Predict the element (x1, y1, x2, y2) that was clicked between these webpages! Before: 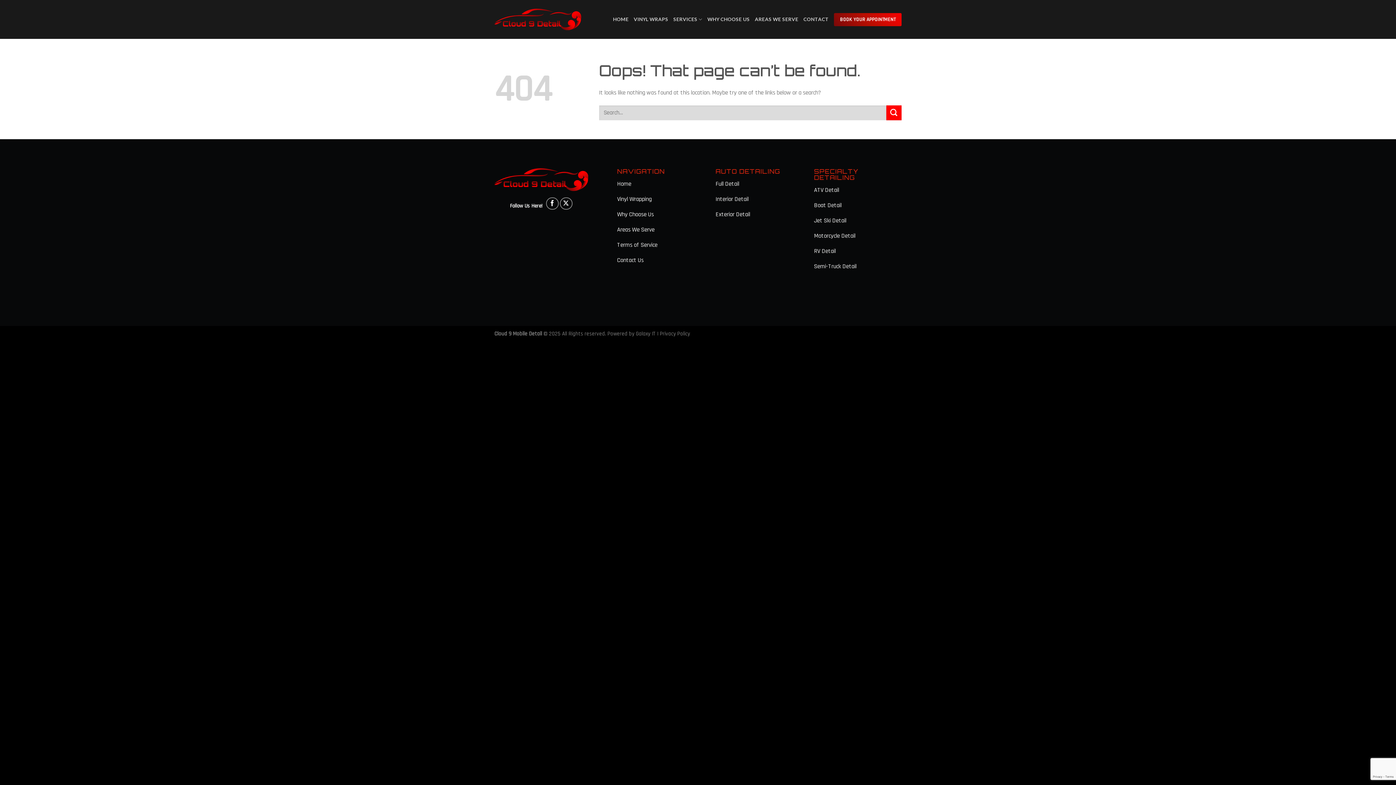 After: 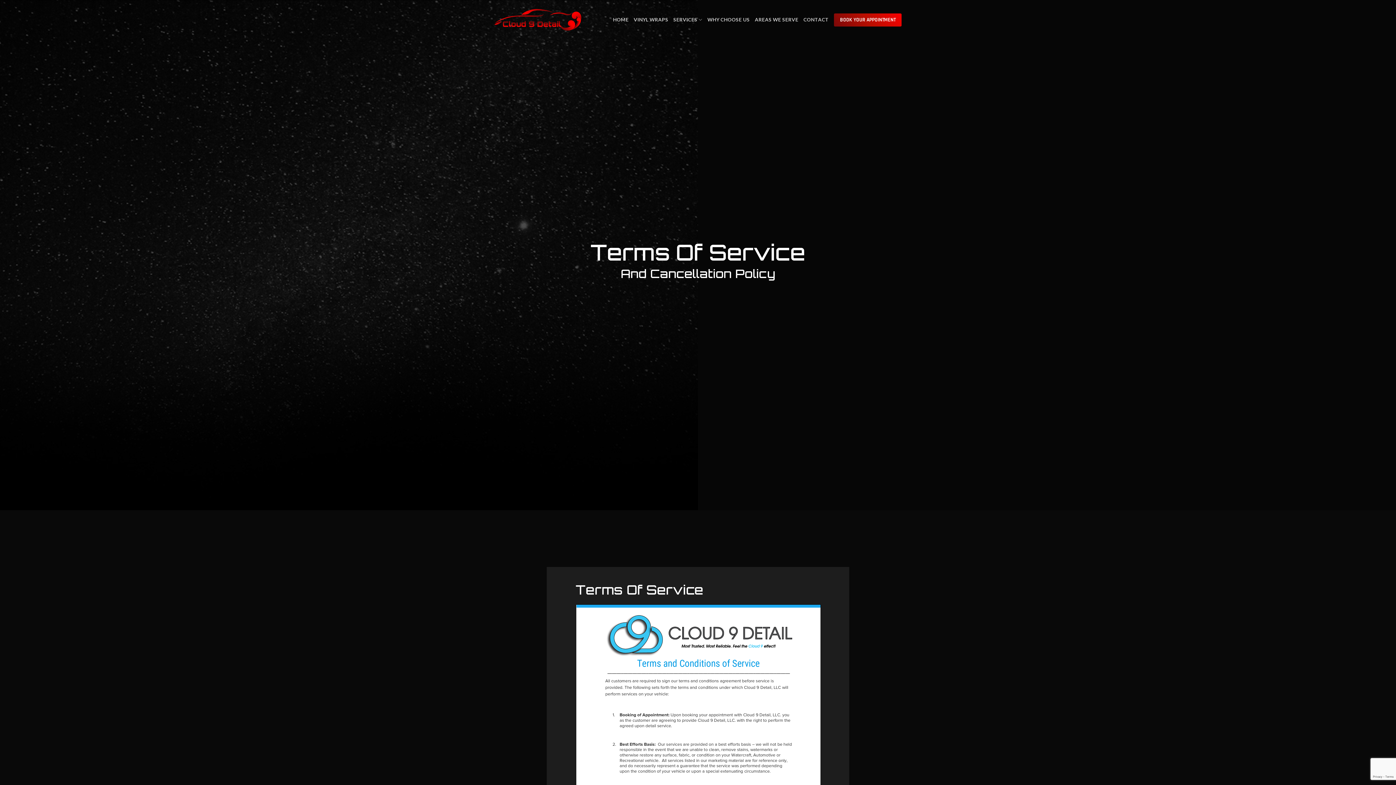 Action: label: Terms of Service bbox: (617, 238, 704, 253)